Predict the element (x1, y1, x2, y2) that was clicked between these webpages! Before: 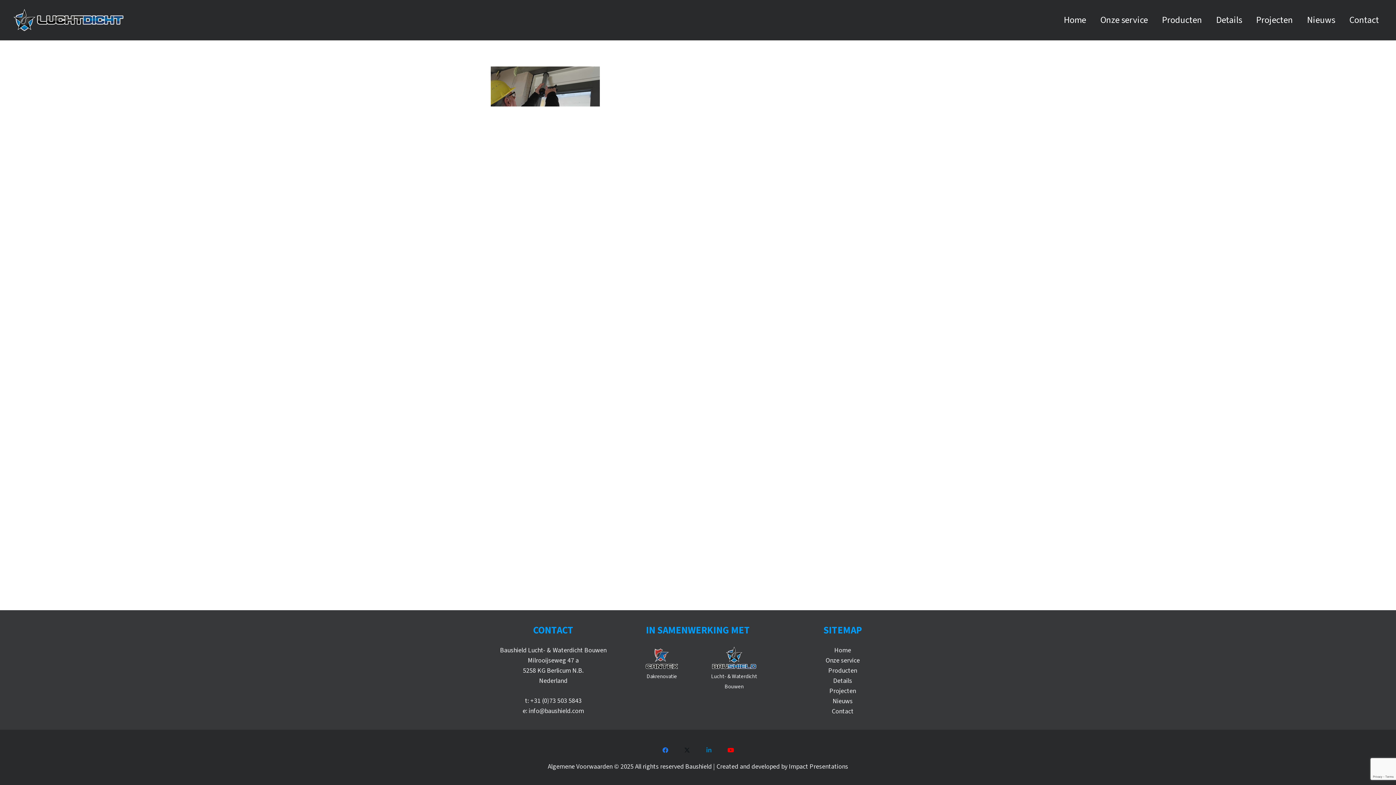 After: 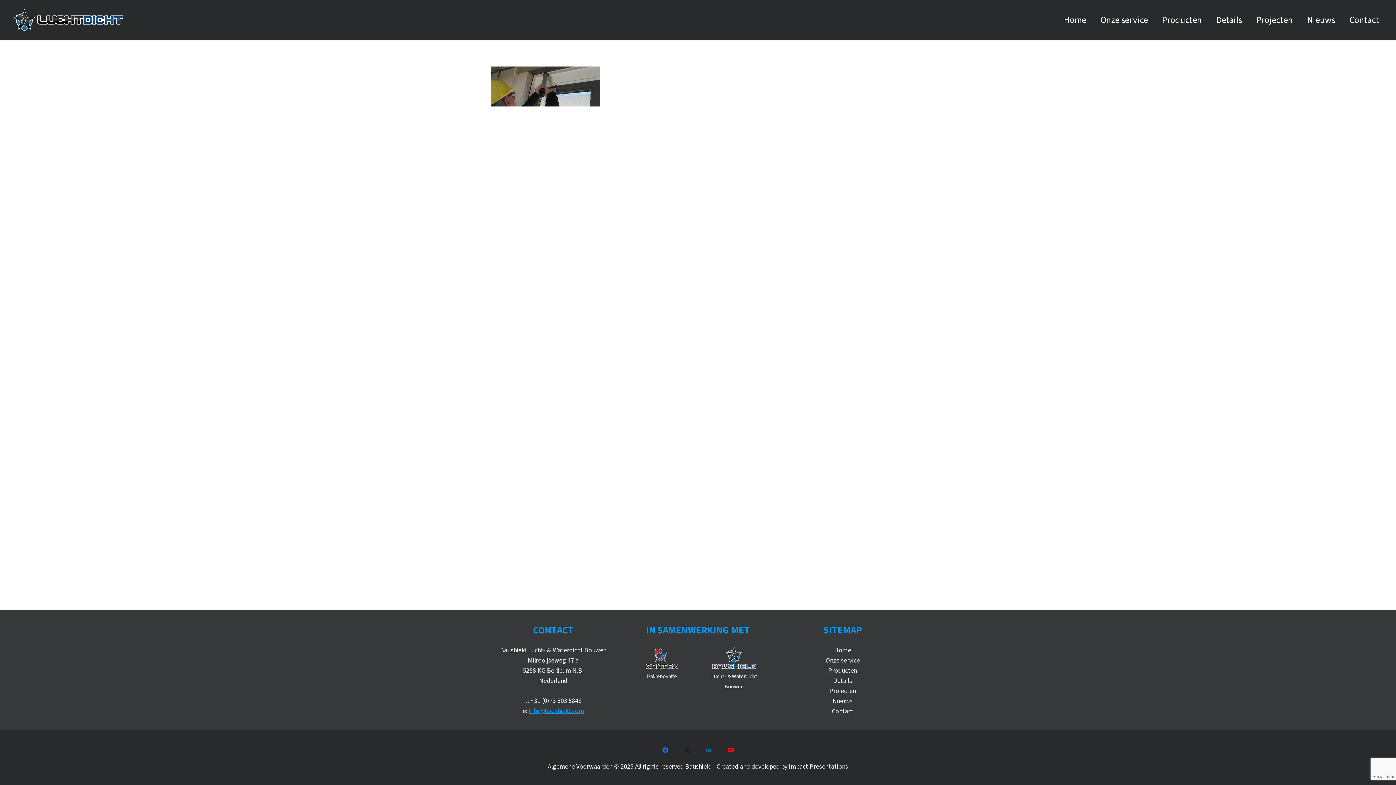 Action: label: info@baushield.com bbox: (528, 706, 584, 716)